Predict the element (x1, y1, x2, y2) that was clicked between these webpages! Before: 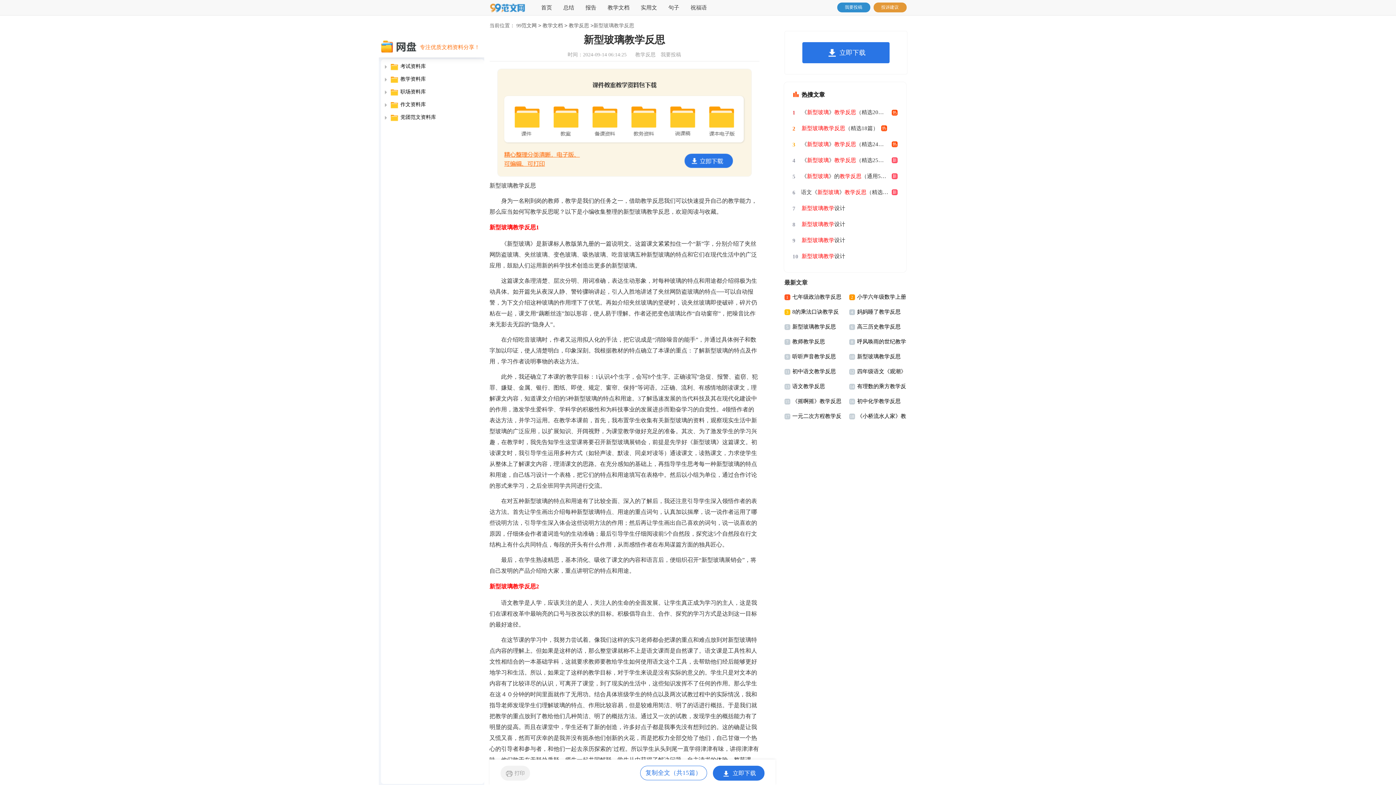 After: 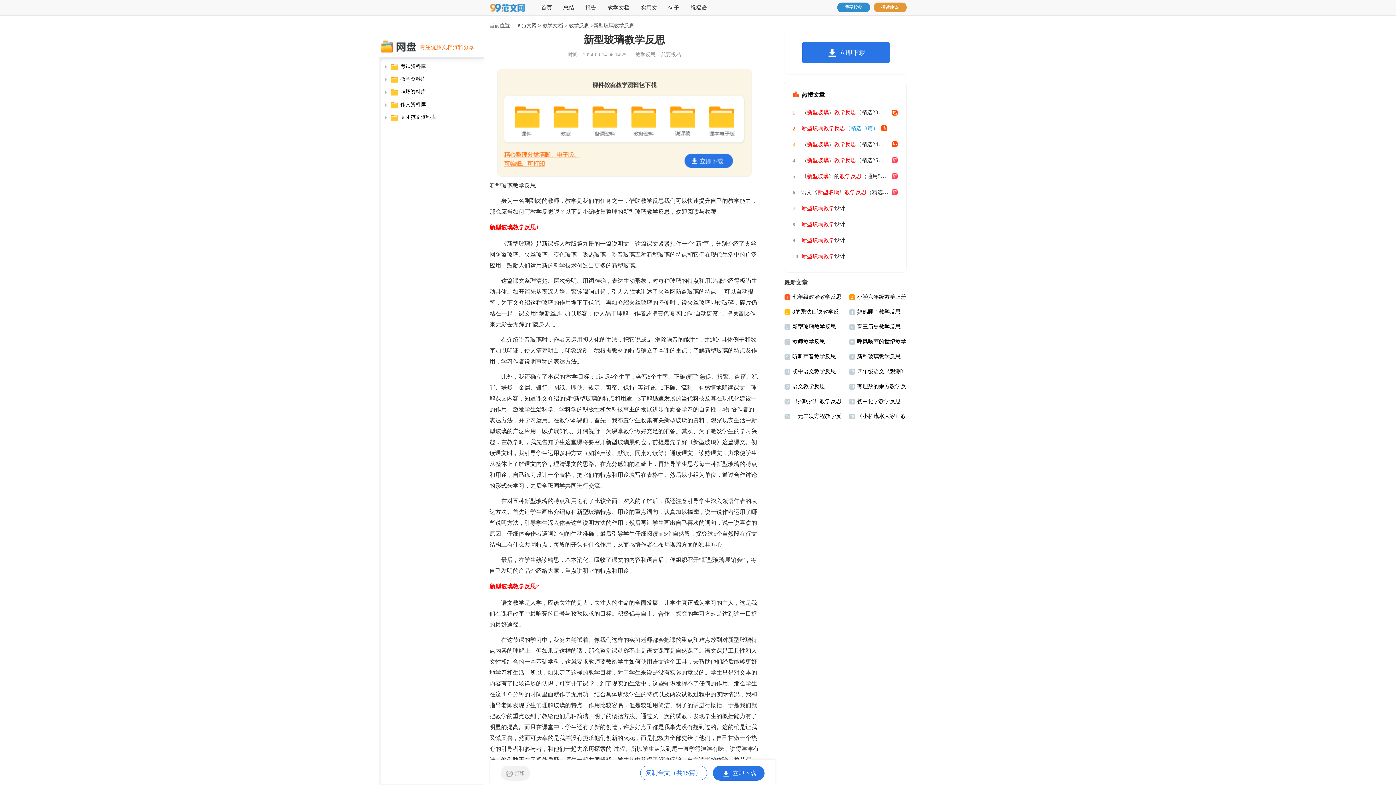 Action: label: 新型玻璃教学反思（精选18篇） bbox: (801, 120, 887, 136)